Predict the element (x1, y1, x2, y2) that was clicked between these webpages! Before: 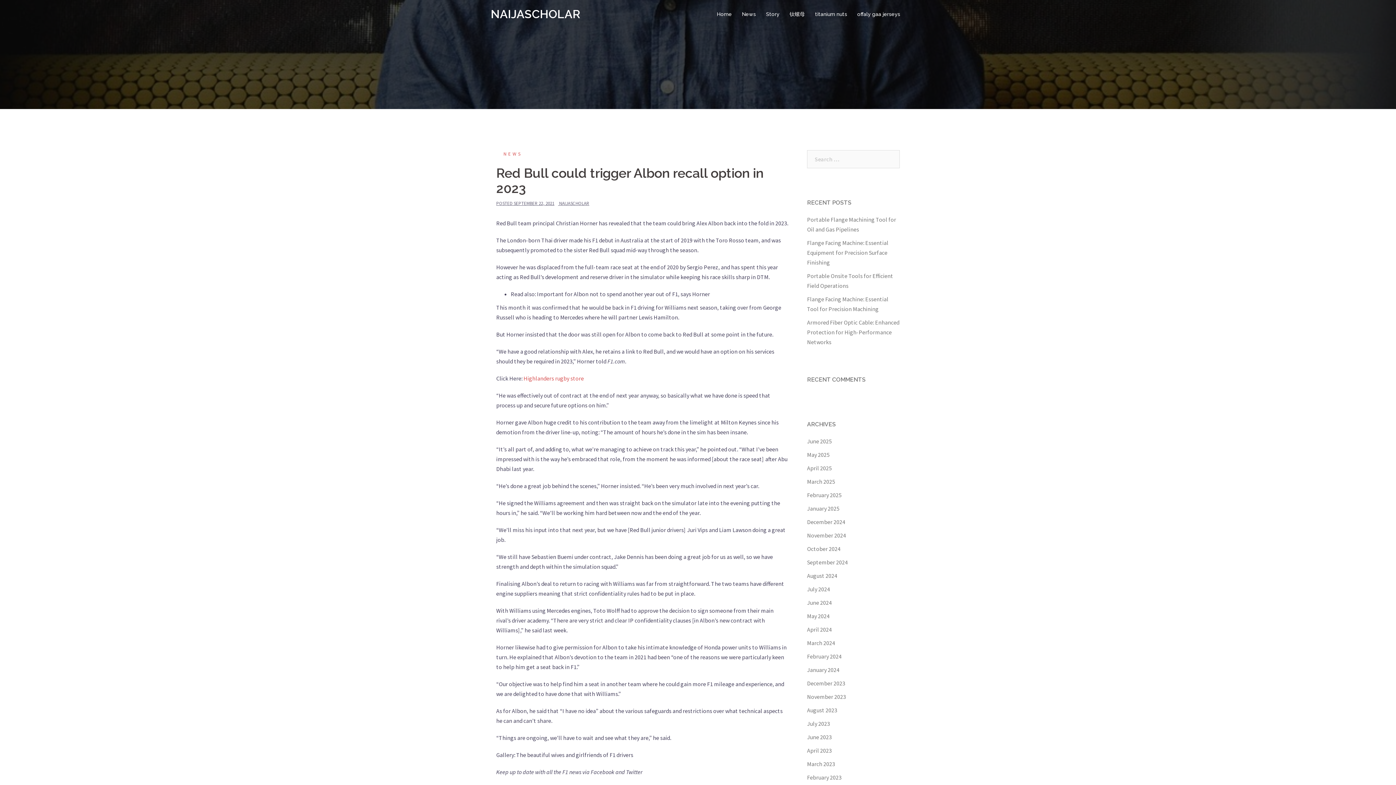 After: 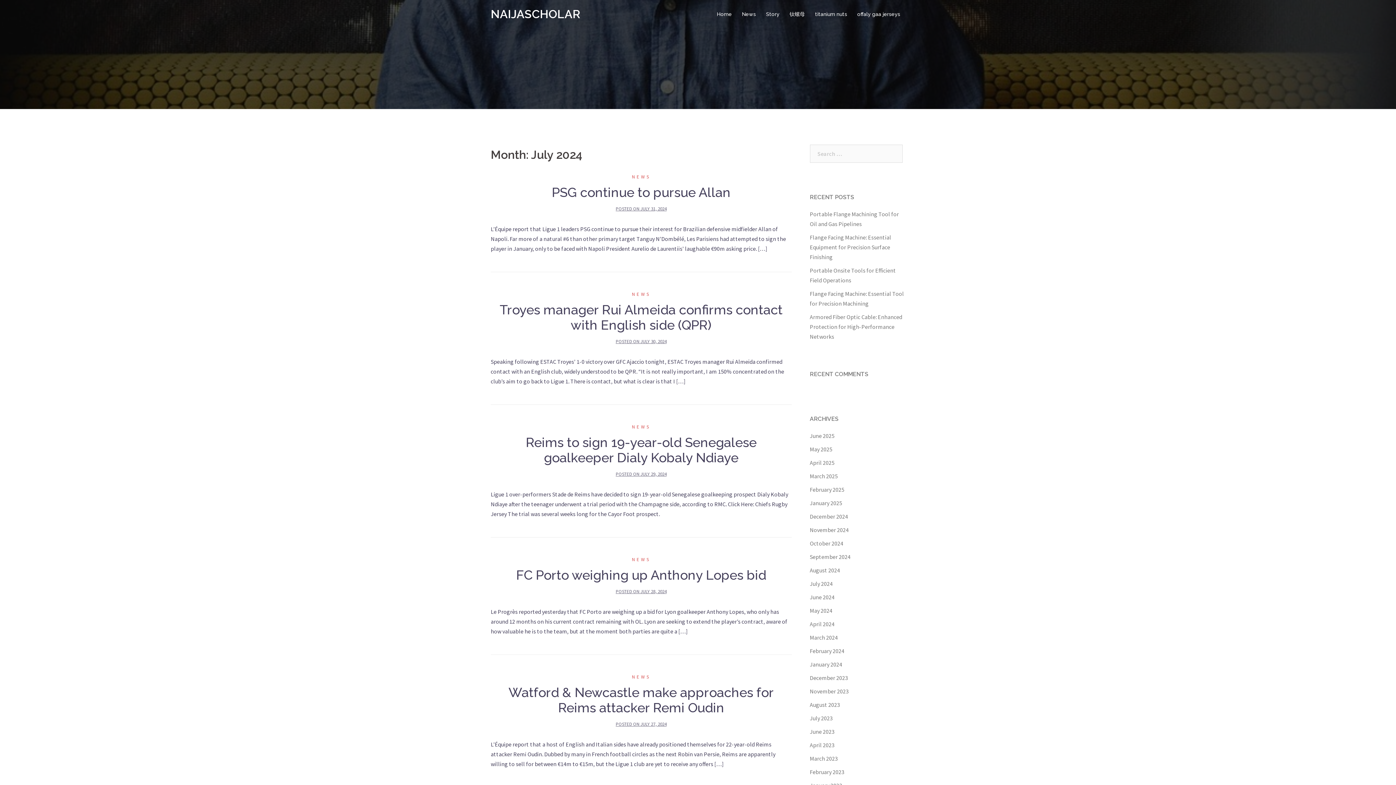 Action: bbox: (807, 585, 830, 593) label: July 2024